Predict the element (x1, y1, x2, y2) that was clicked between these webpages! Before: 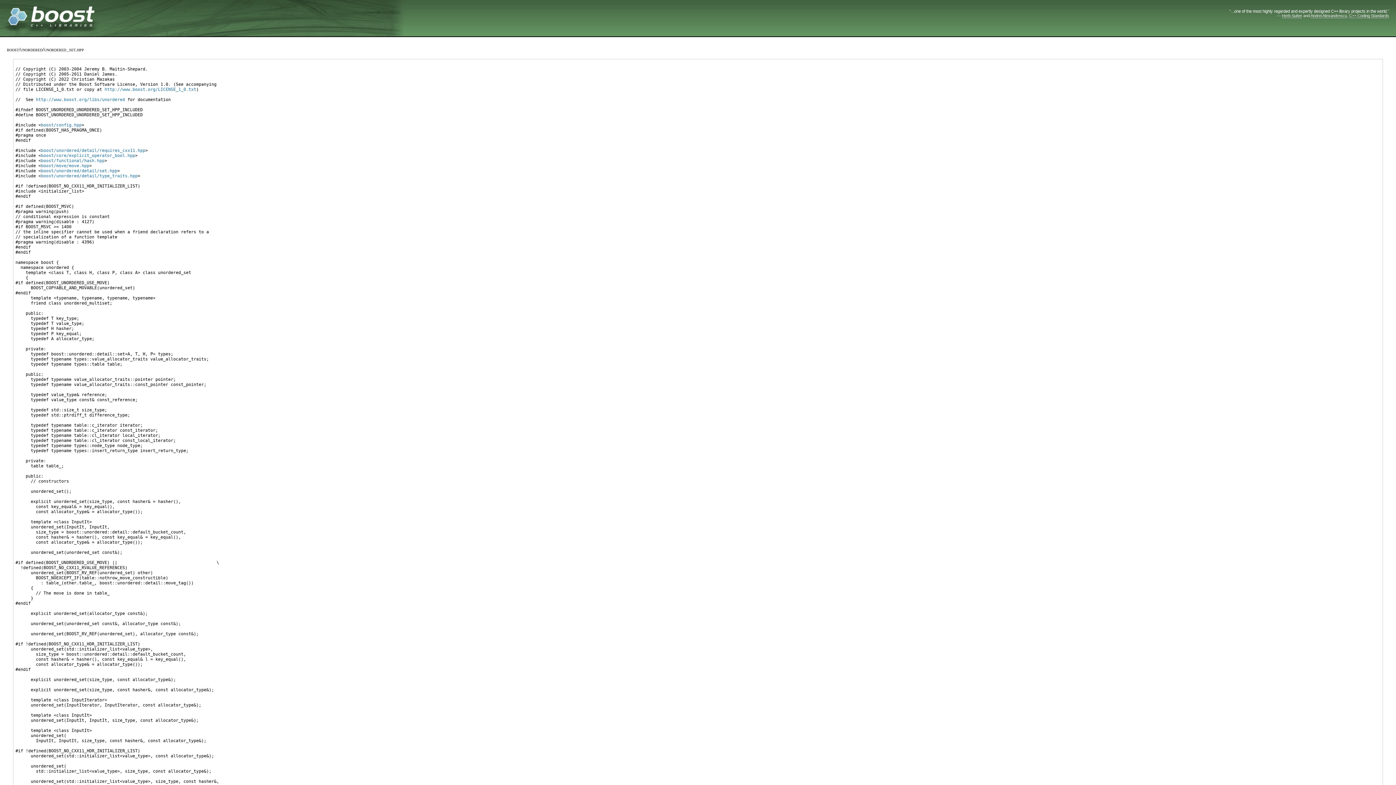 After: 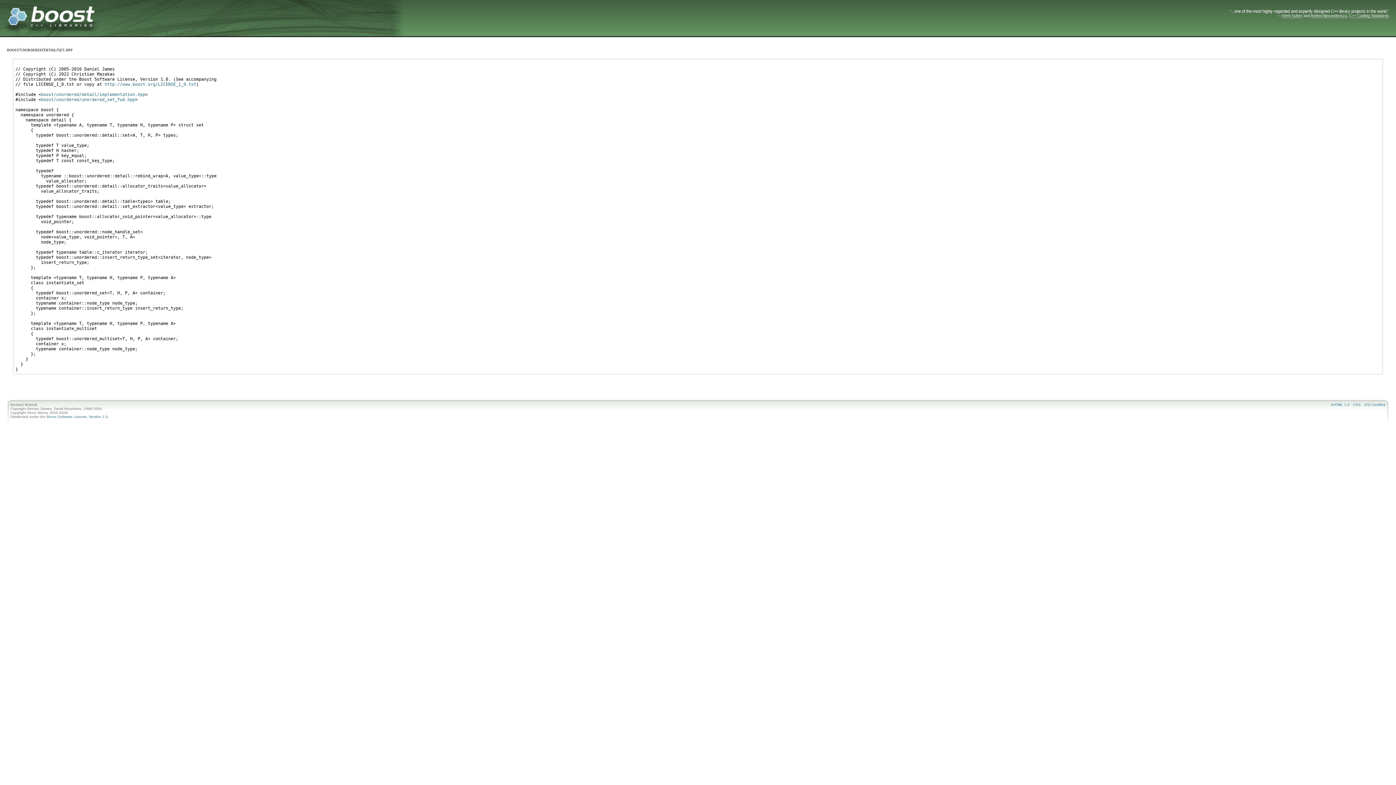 Action: label: boost/unordered/detail/set.hpp bbox: (41, 168, 117, 173)